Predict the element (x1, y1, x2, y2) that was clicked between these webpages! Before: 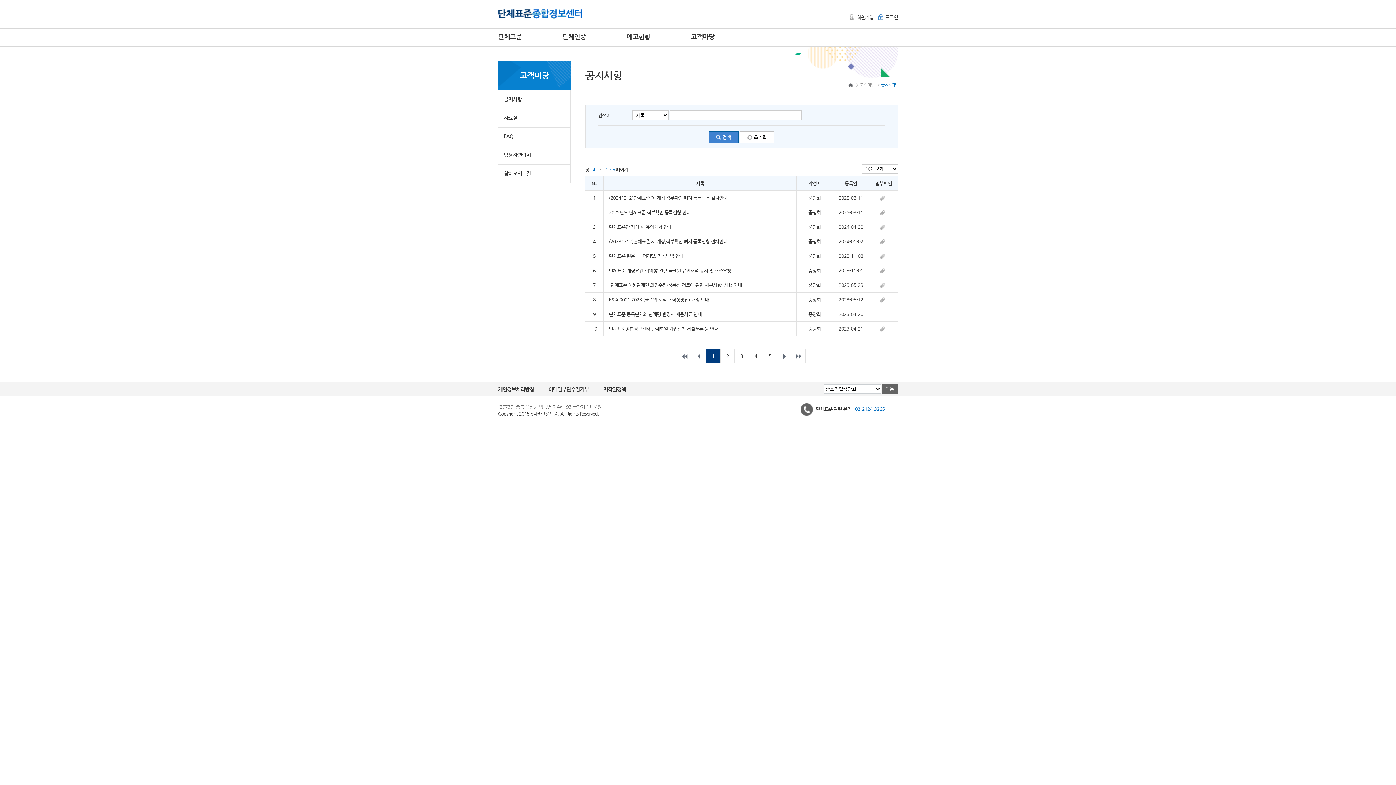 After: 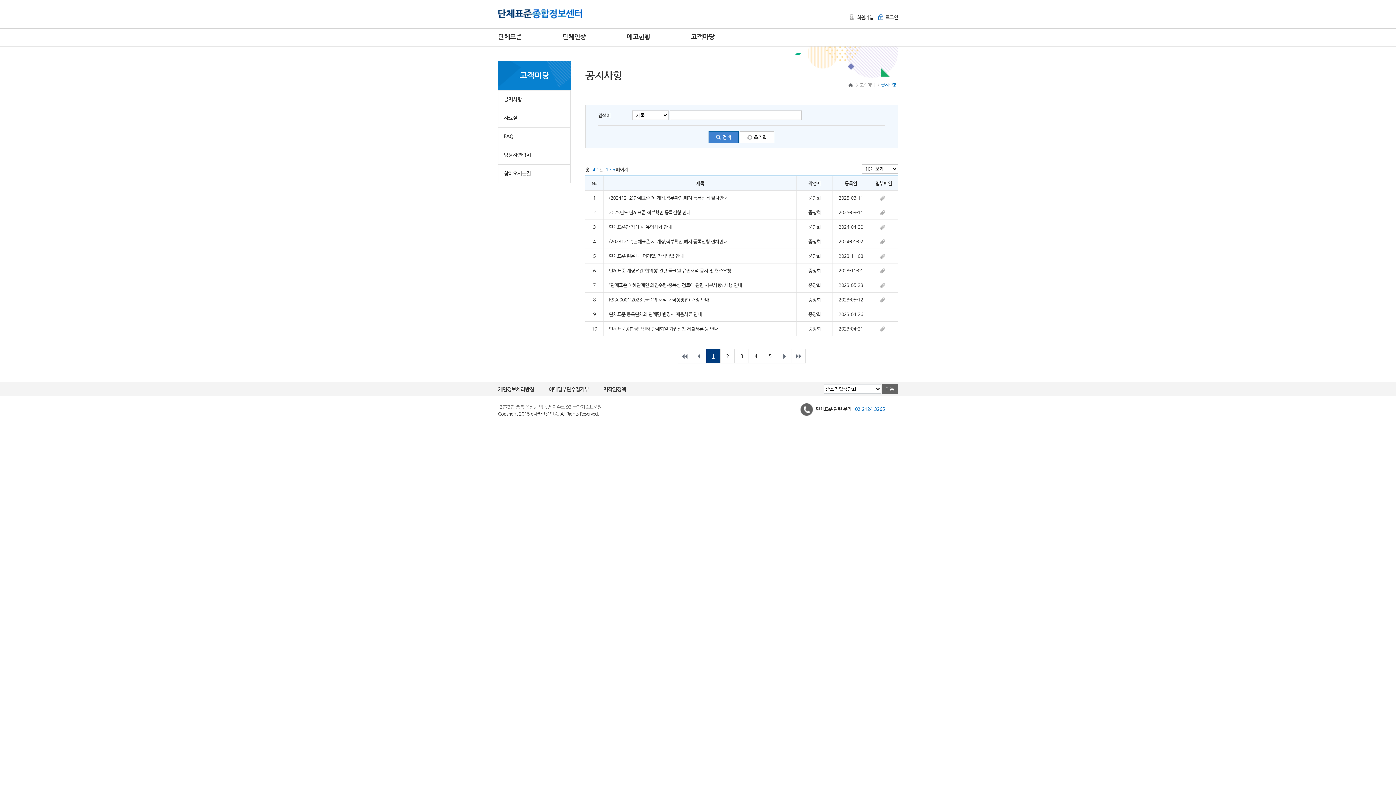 Action: label: 1 bbox: (706, 349, 720, 363)